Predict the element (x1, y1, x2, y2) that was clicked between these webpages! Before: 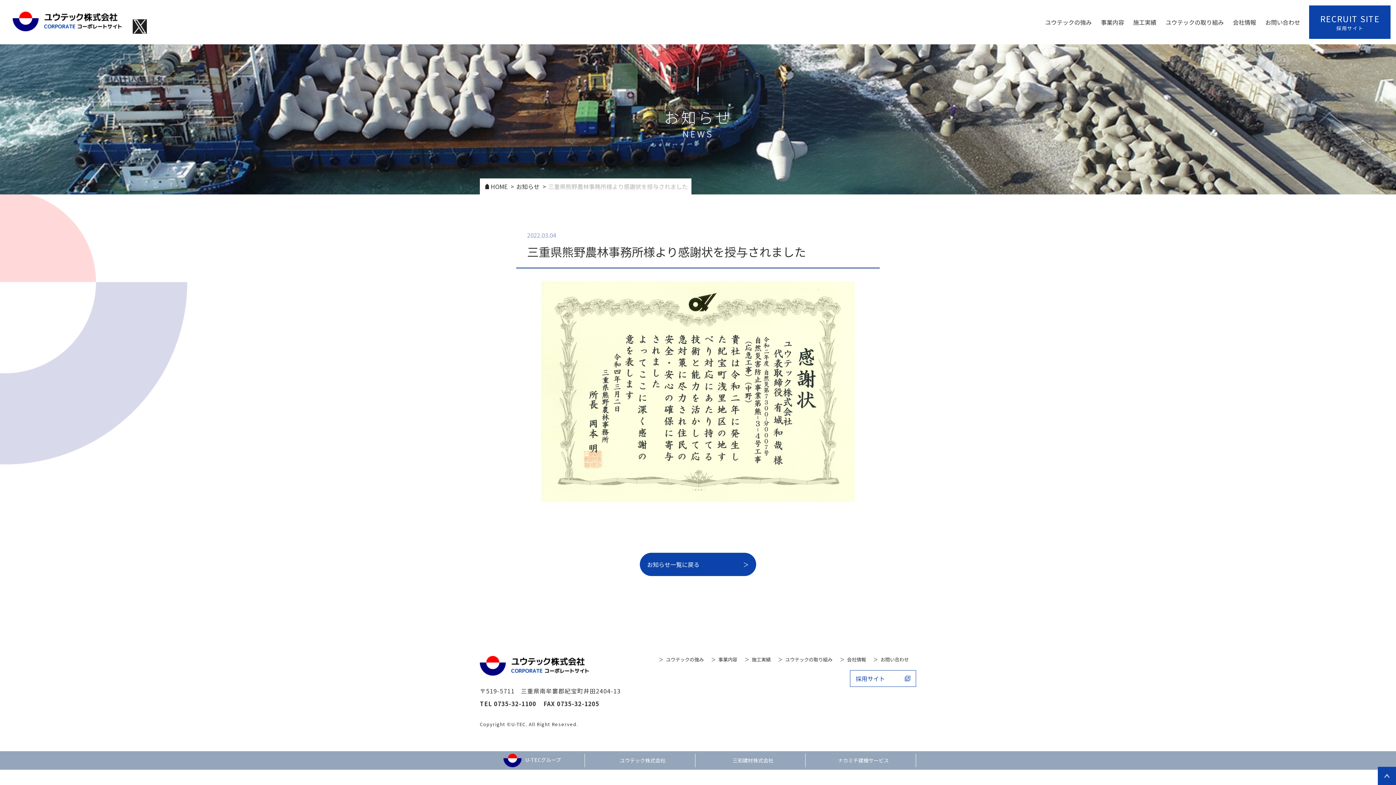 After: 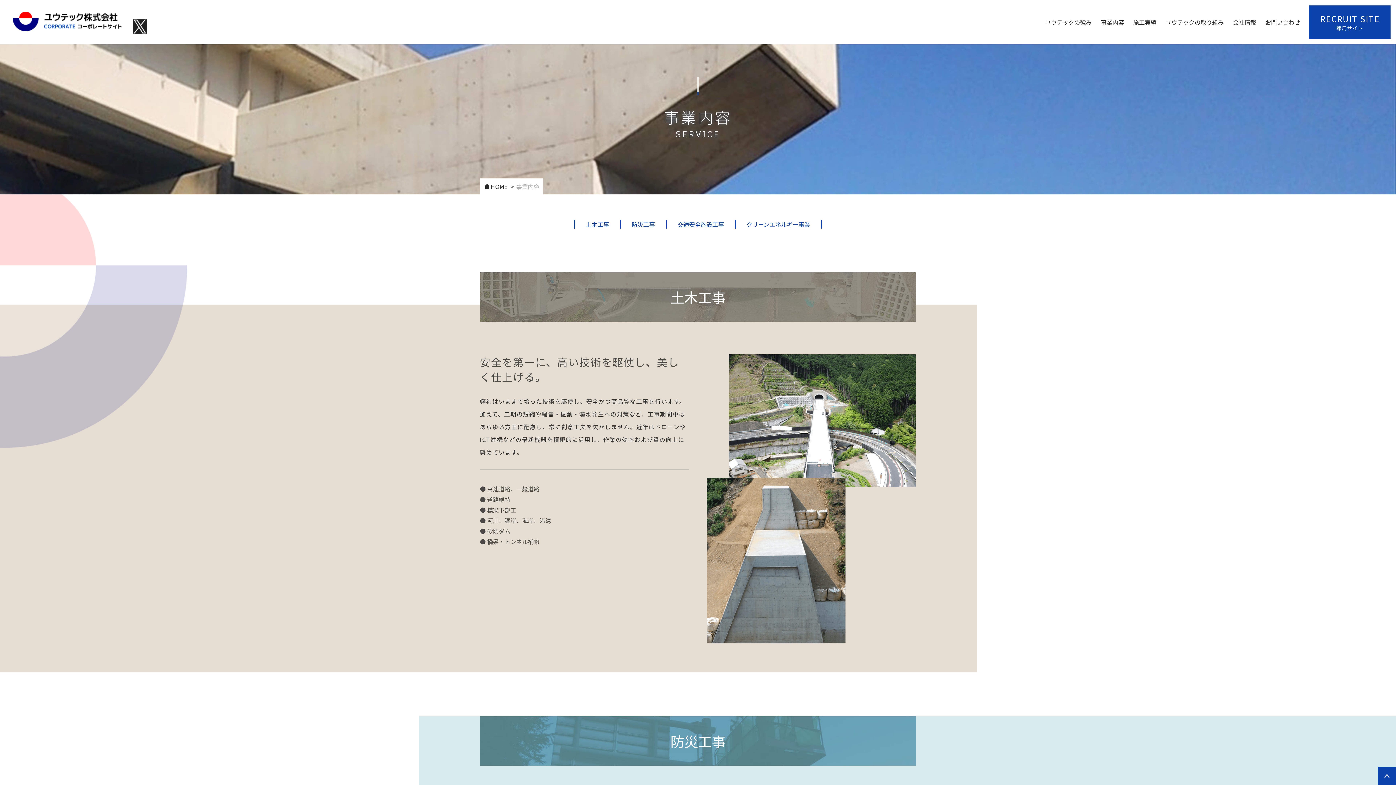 Action: bbox: (711, 656, 737, 663) label: 事業内容